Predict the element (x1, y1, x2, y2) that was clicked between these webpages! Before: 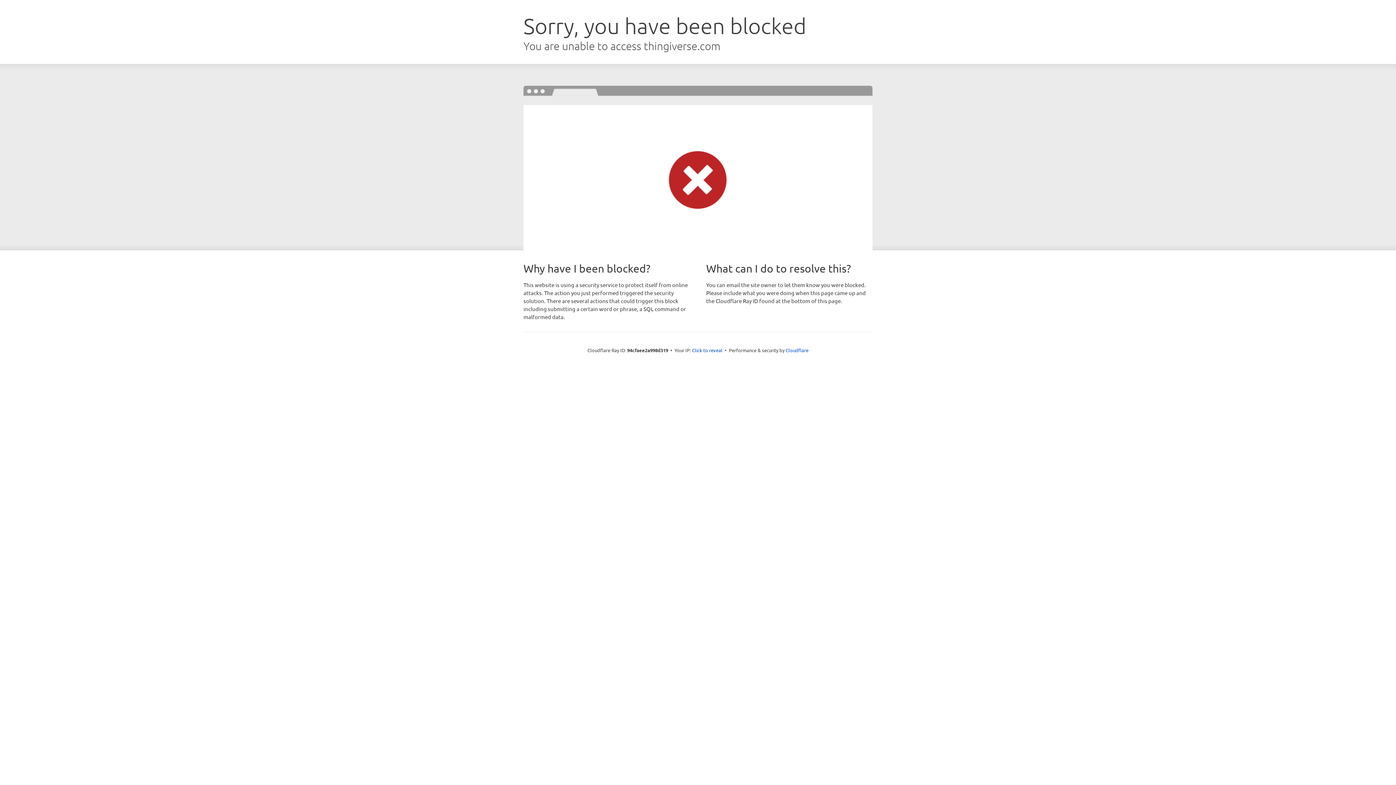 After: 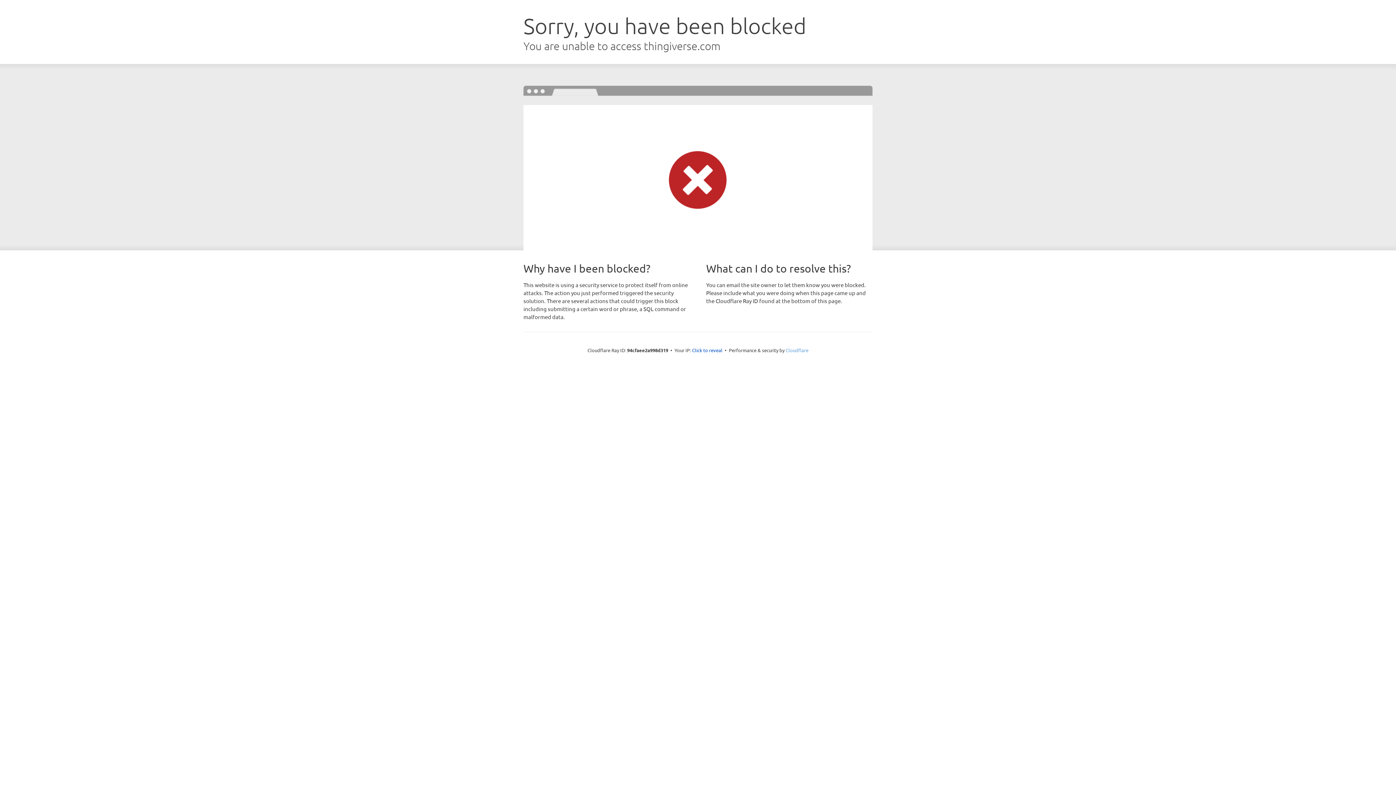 Action: label: Cloudflare bbox: (785, 347, 808, 353)